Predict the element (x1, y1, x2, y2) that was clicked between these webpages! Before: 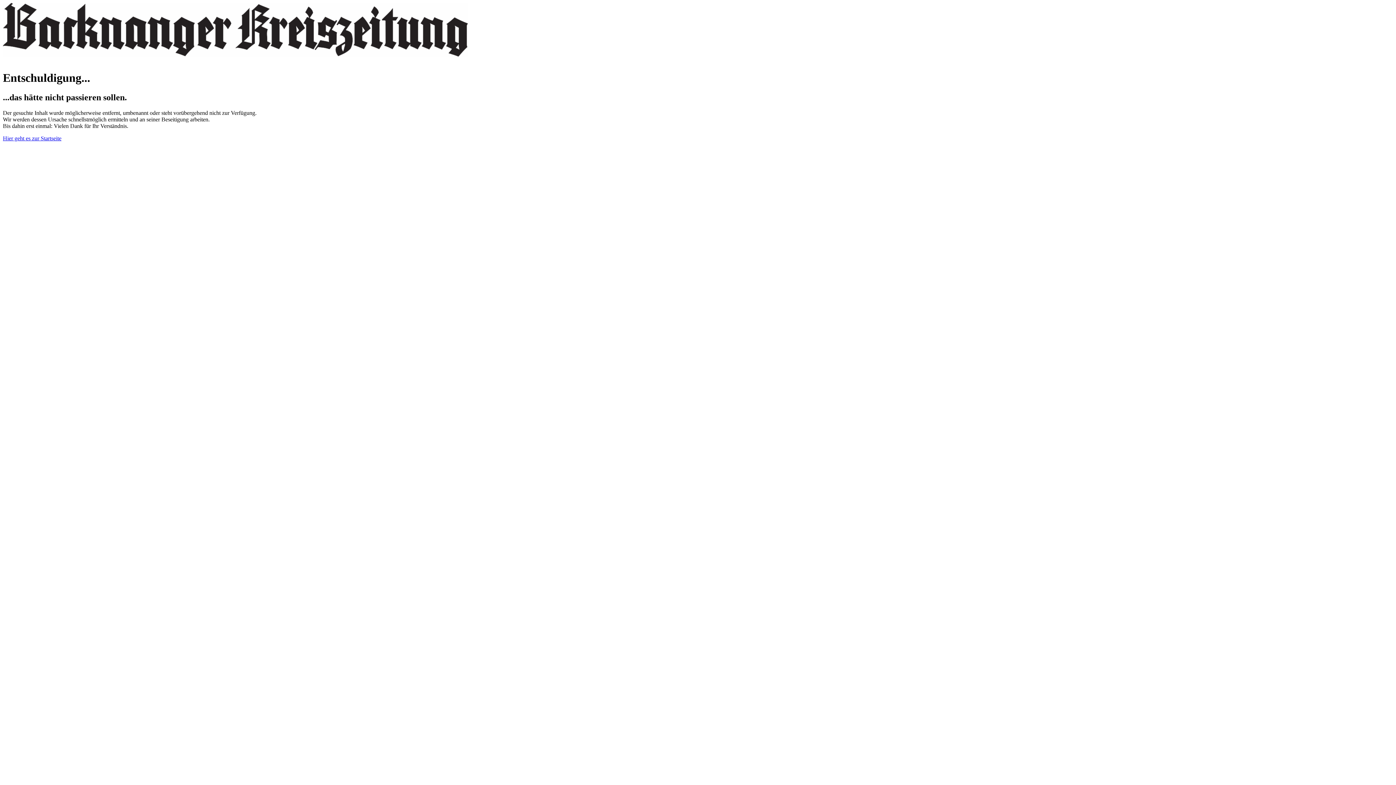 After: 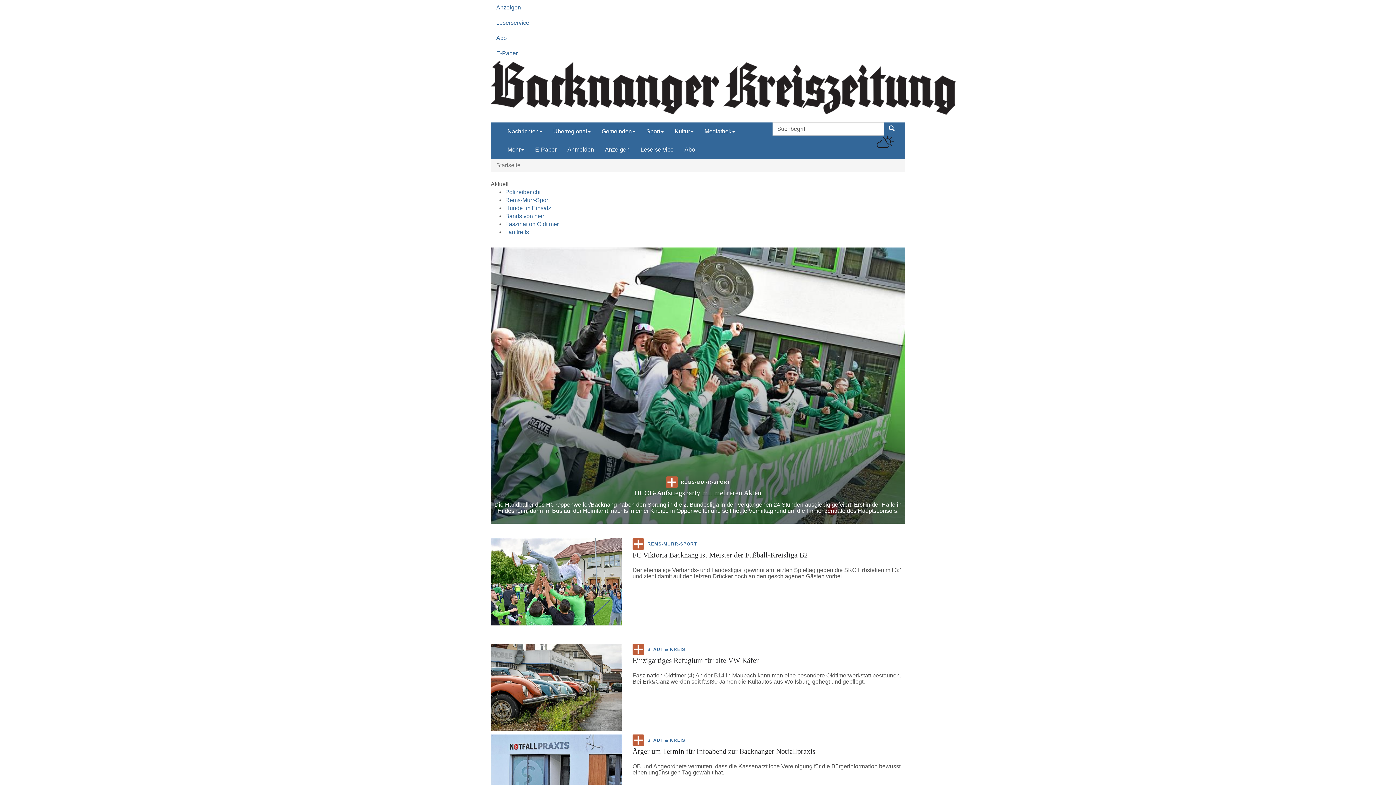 Action: label: Hier geht es zur Startseite bbox: (2, 135, 61, 141)